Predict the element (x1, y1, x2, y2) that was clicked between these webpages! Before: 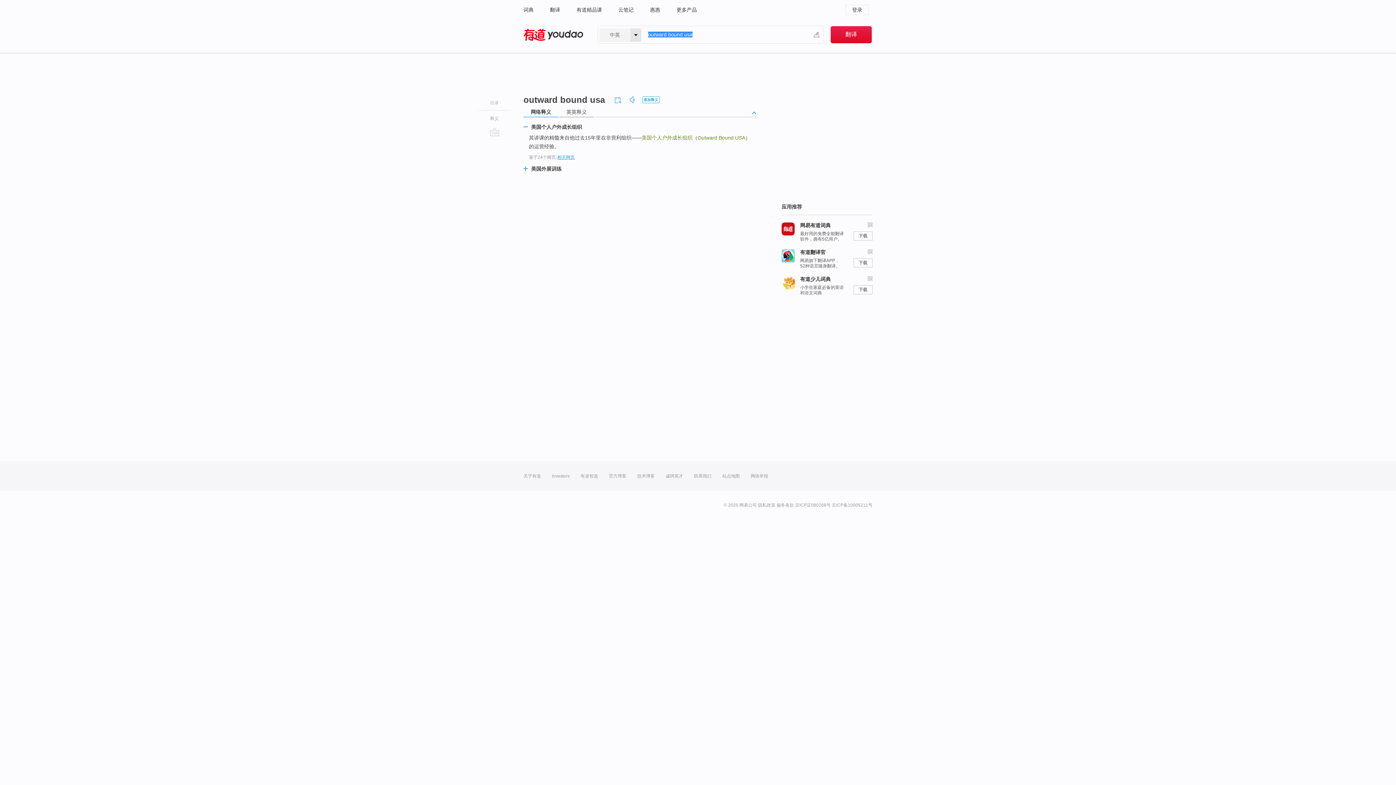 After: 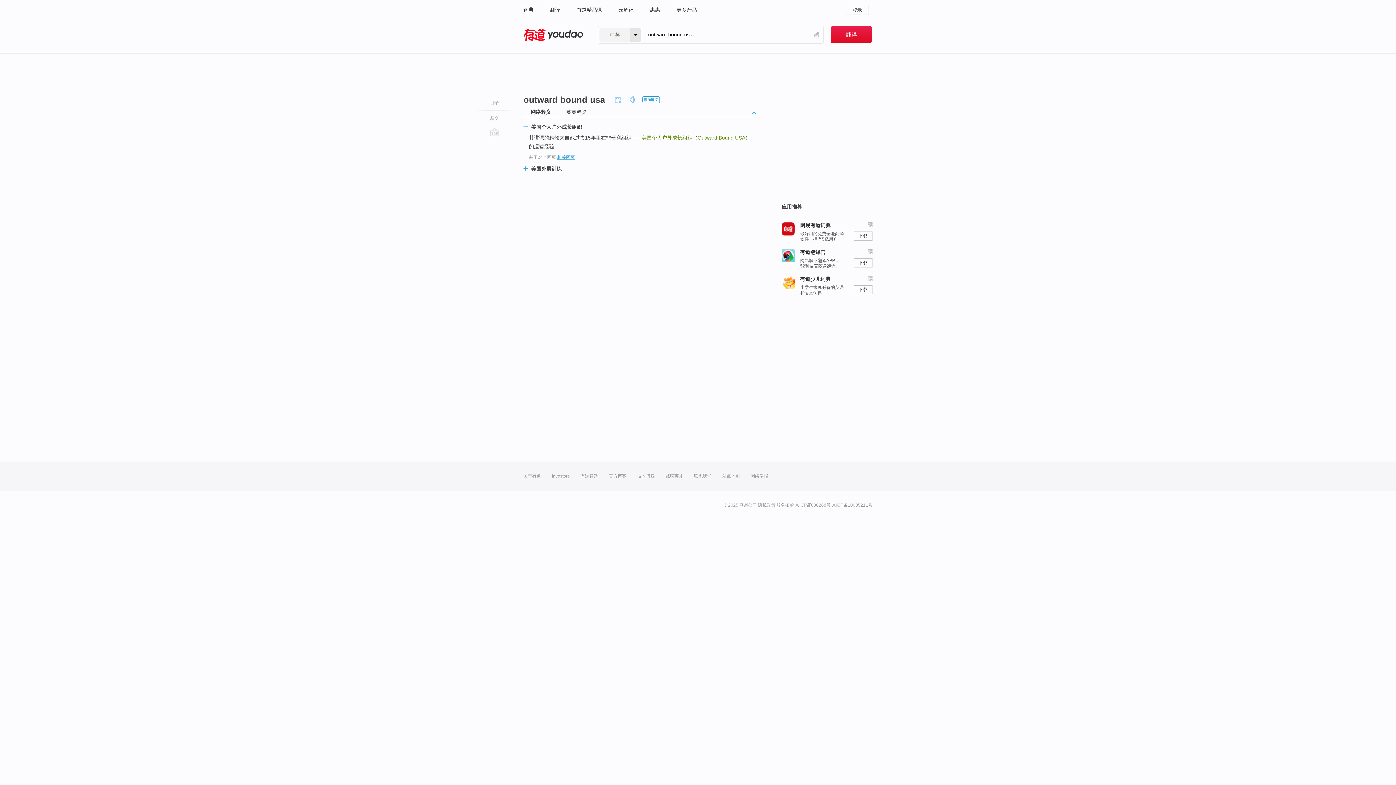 Action: label: 相关网页 bbox: (557, 155, 574, 160)